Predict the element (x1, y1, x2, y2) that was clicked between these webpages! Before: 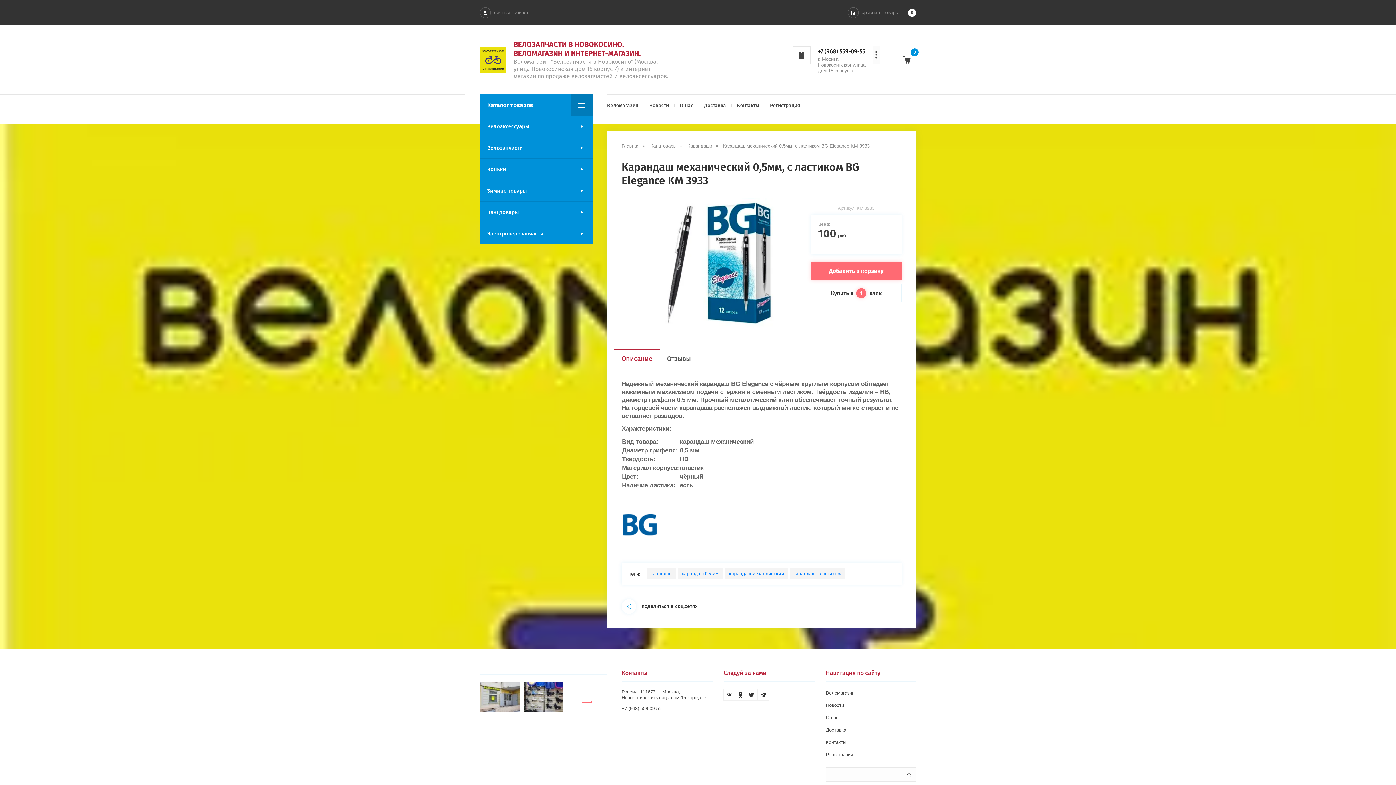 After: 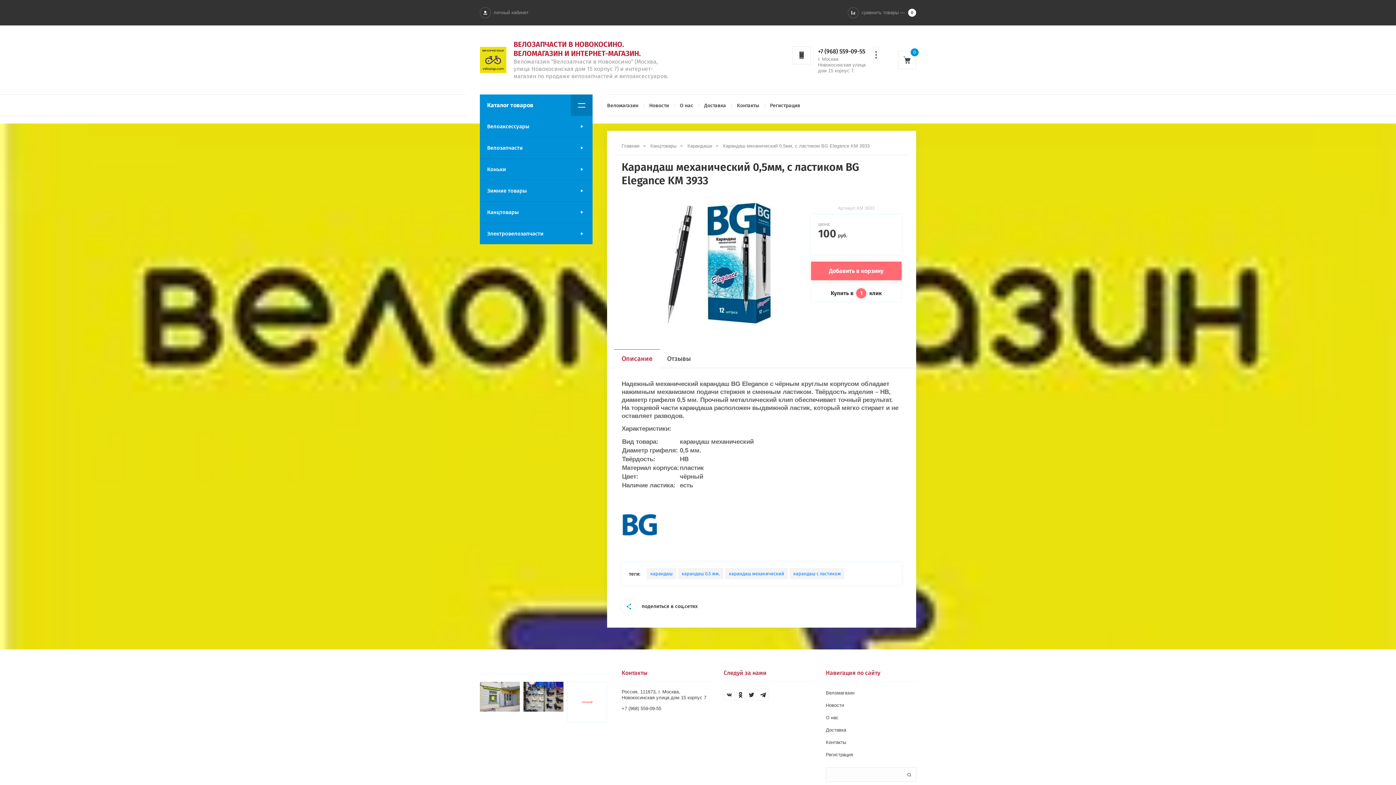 Action: bbox: (746, 689, 757, 701) label:  